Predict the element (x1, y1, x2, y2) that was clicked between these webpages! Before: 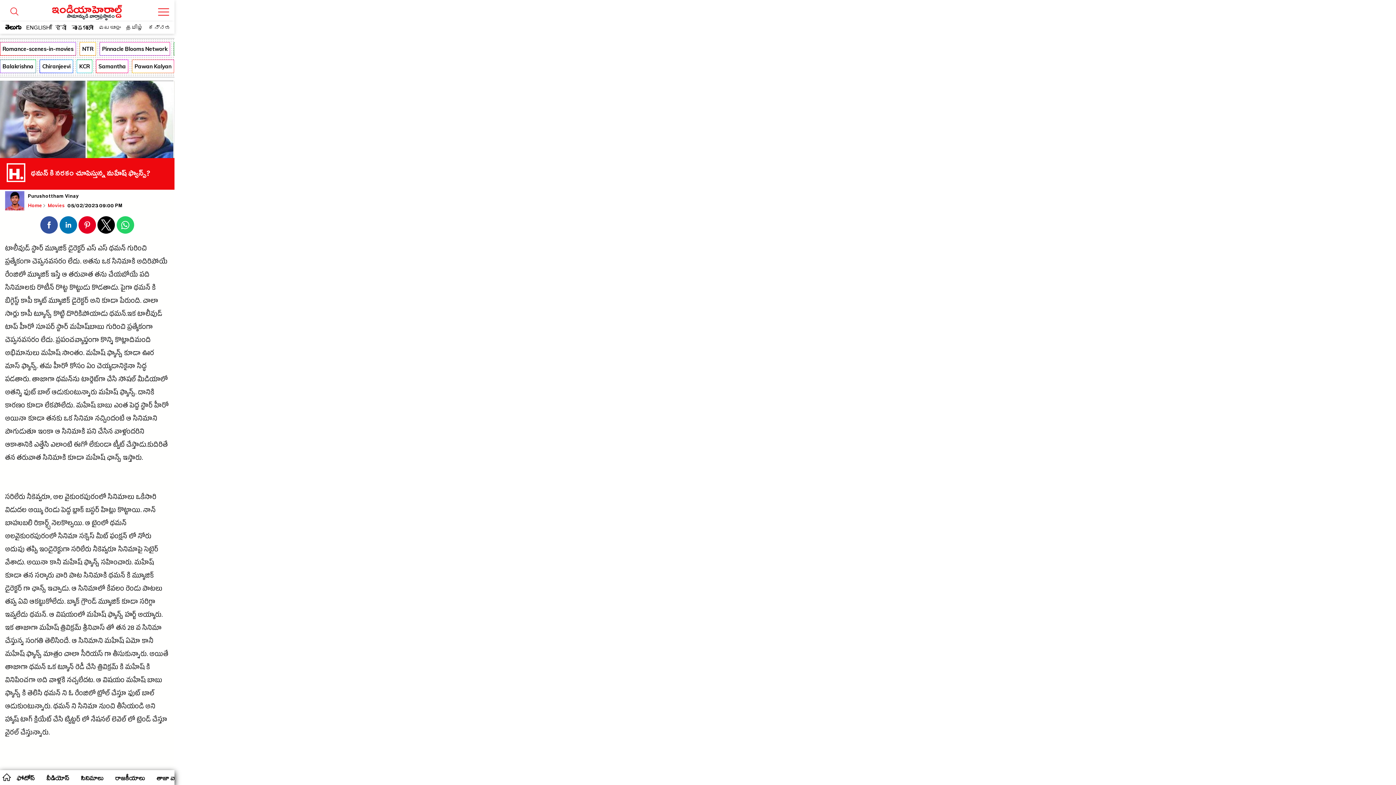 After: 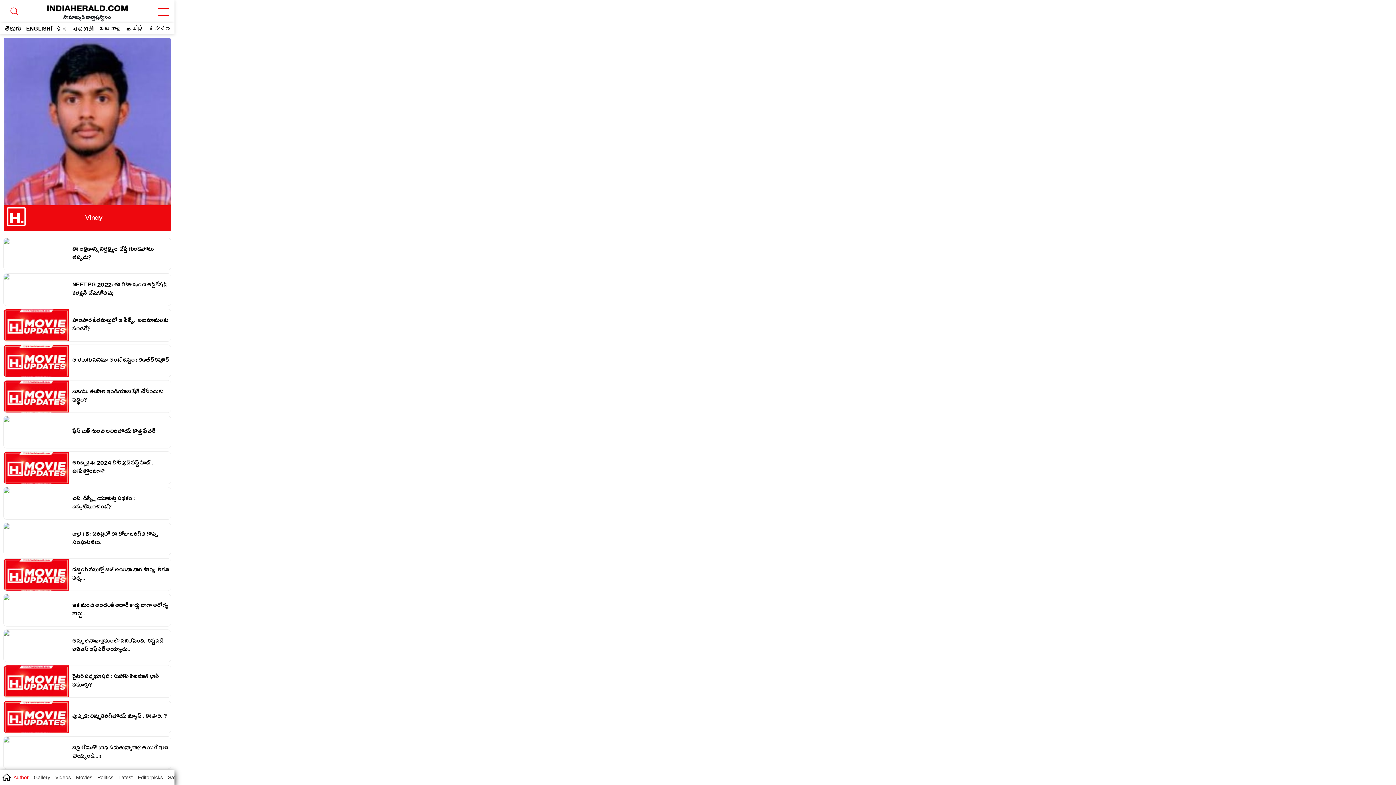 Action: bbox: (5, 191, 24, 216)